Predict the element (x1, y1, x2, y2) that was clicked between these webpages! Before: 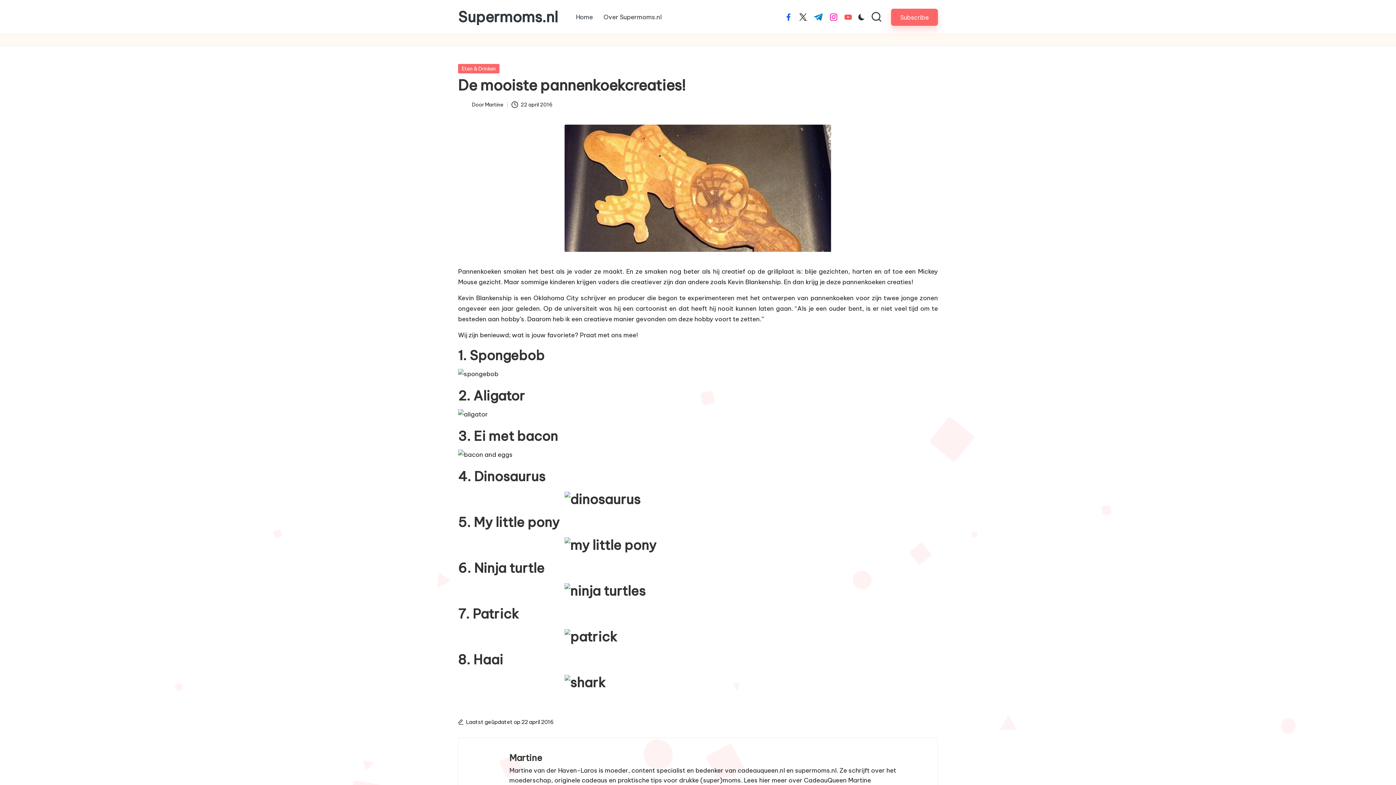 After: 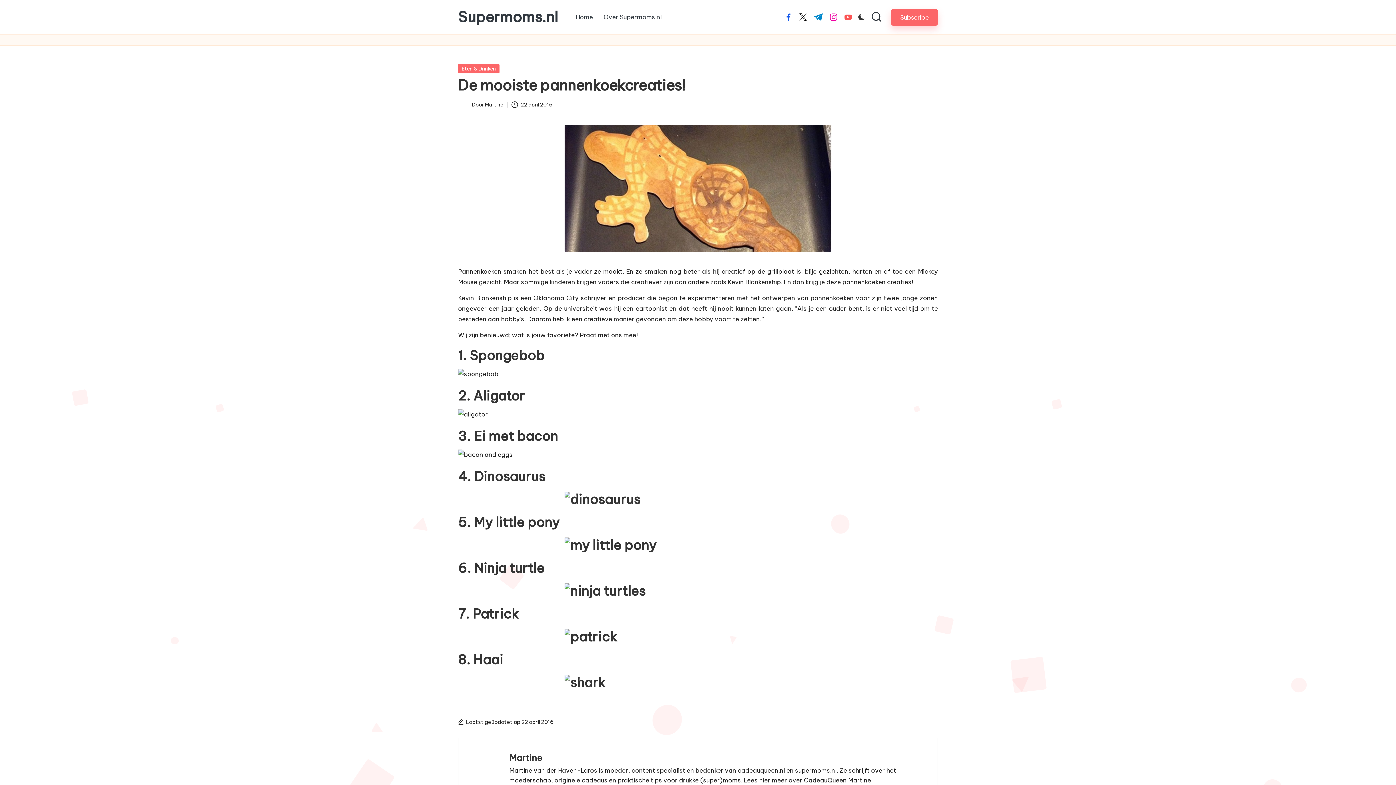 Action: bbox: (458, 412, 725, 420)